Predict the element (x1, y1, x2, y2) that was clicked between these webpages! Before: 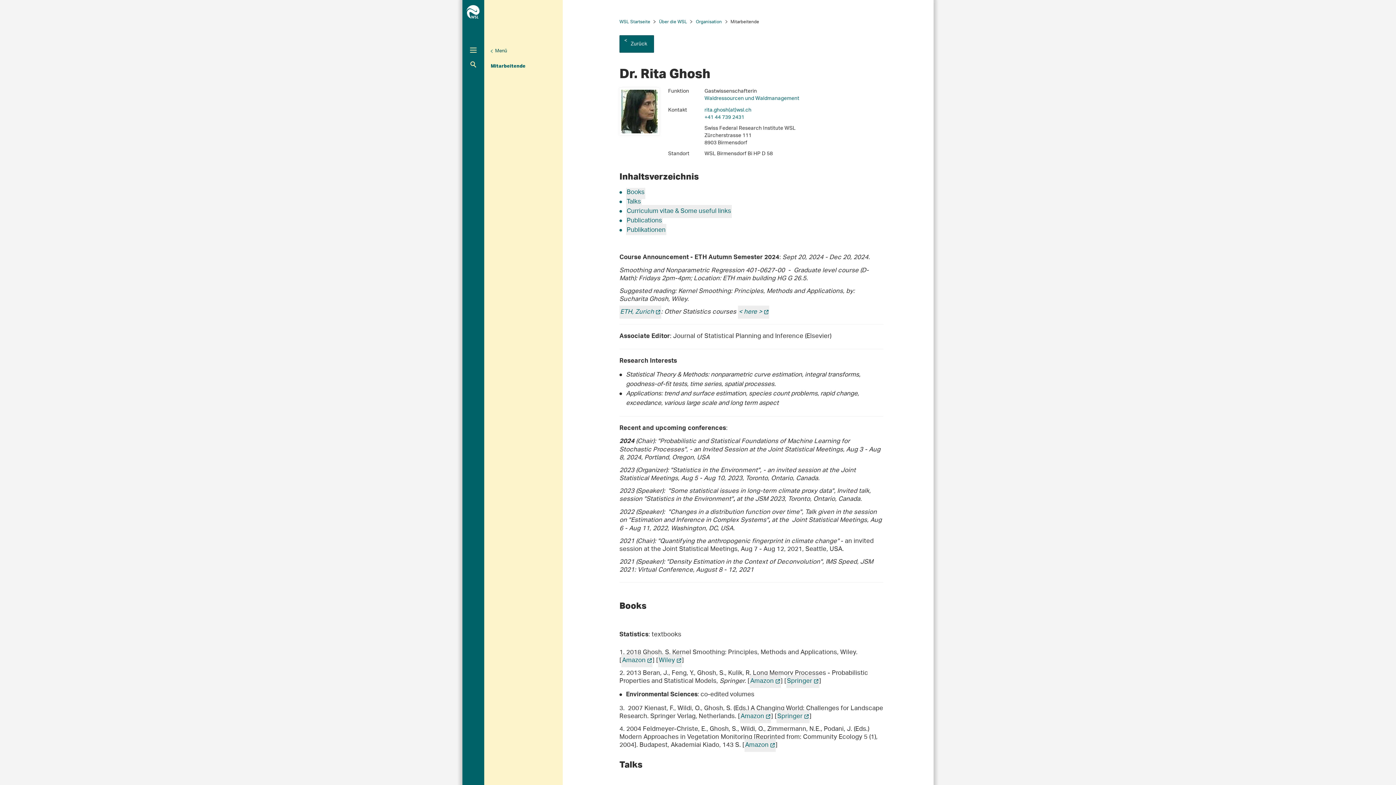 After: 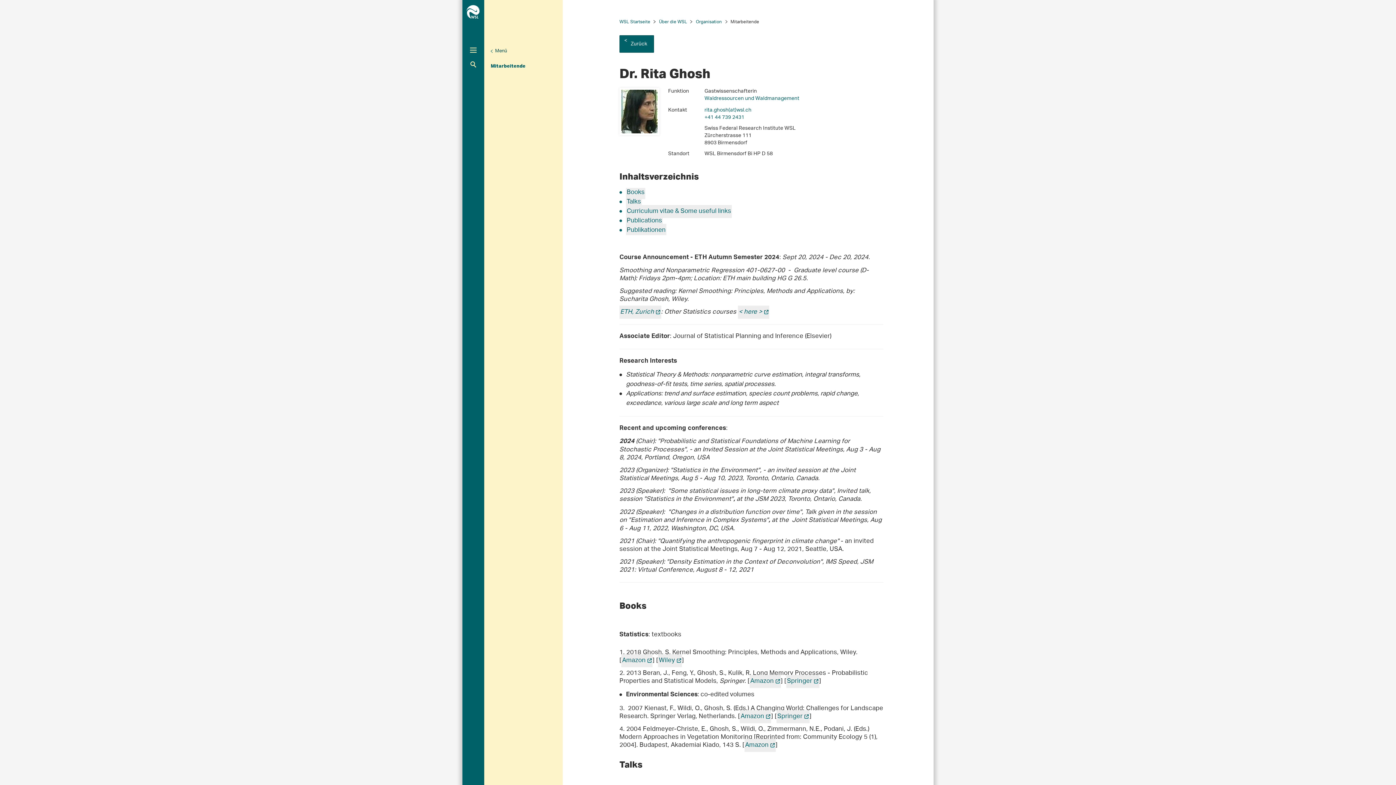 Action: bbox: (658, 654, 682, 667) label: Wiley